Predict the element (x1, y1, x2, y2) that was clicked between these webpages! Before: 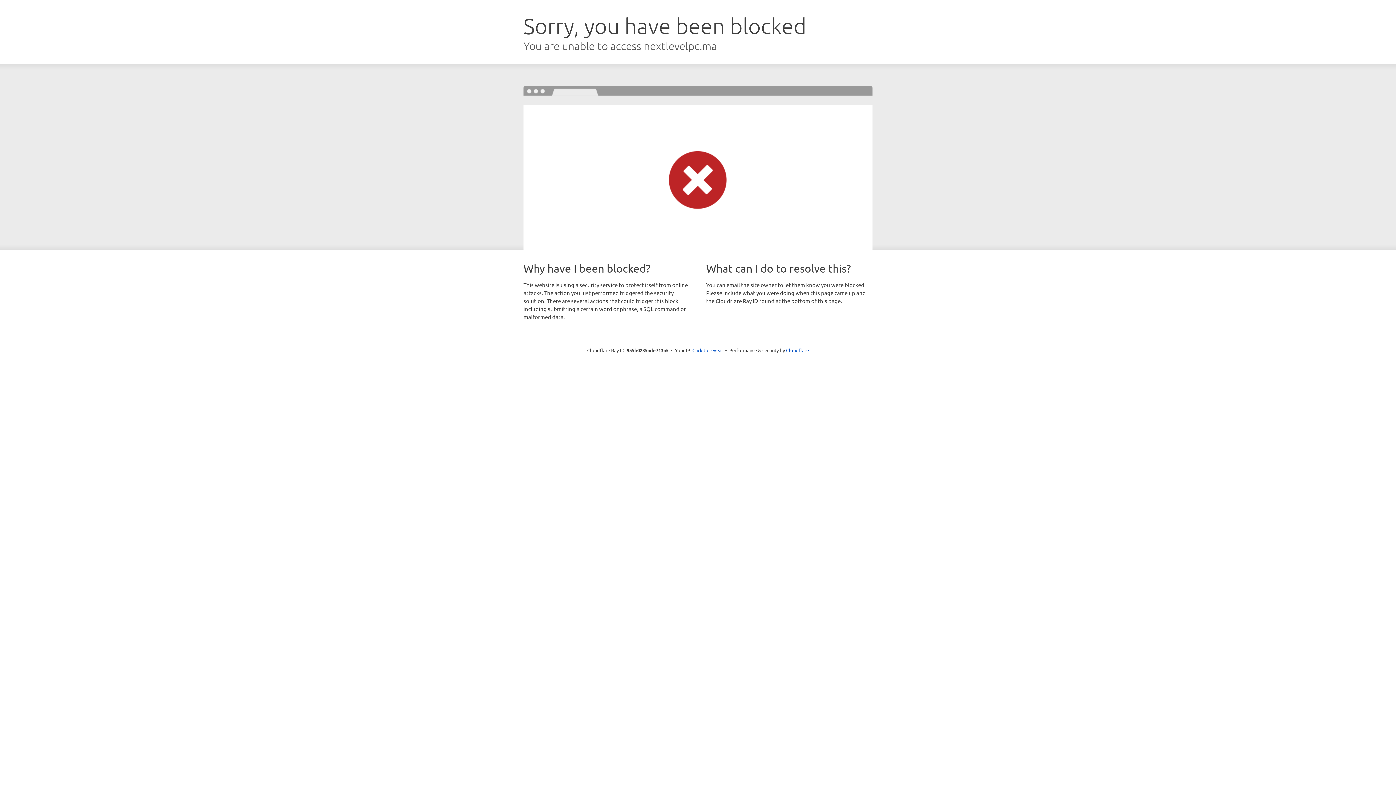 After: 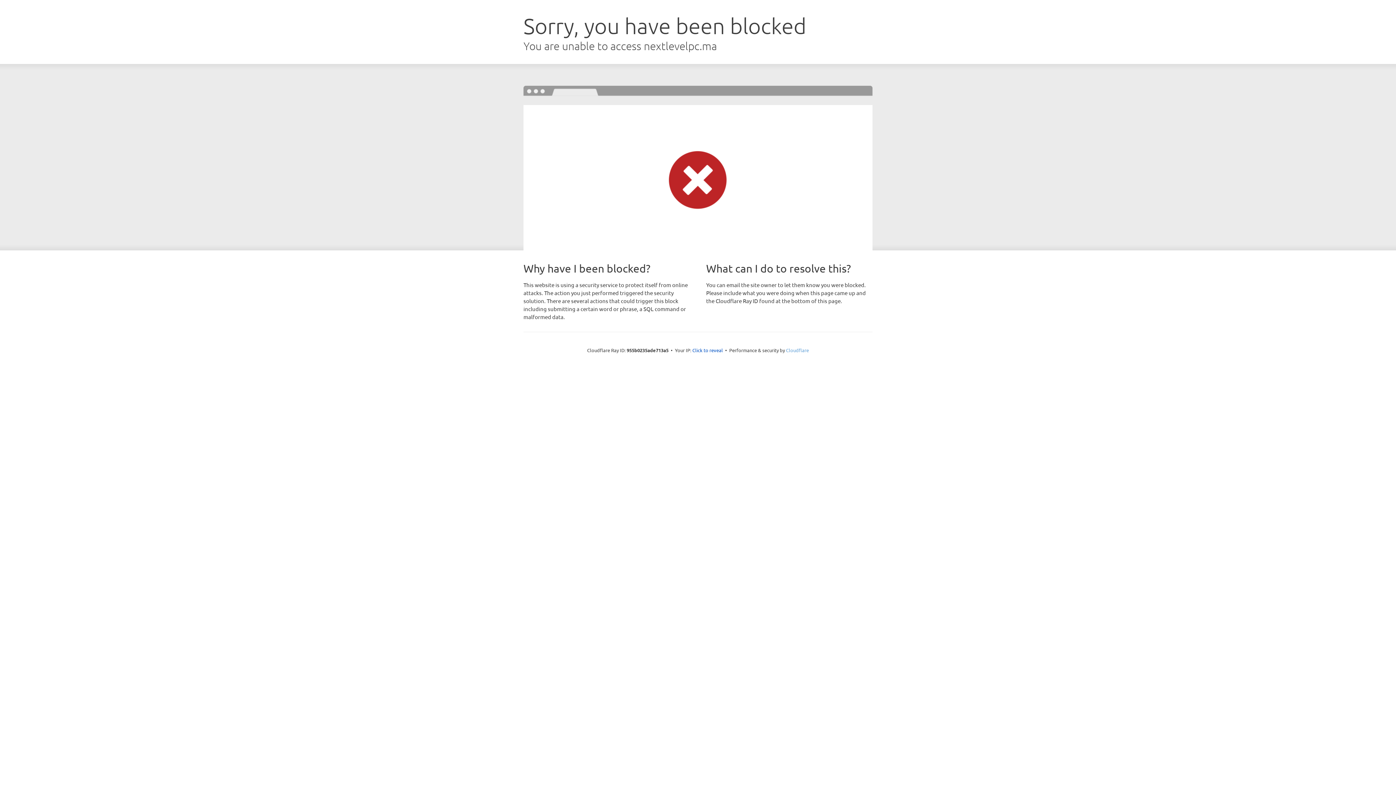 Action: bbox: (786, 347, 809, 353) label: Cloudflare